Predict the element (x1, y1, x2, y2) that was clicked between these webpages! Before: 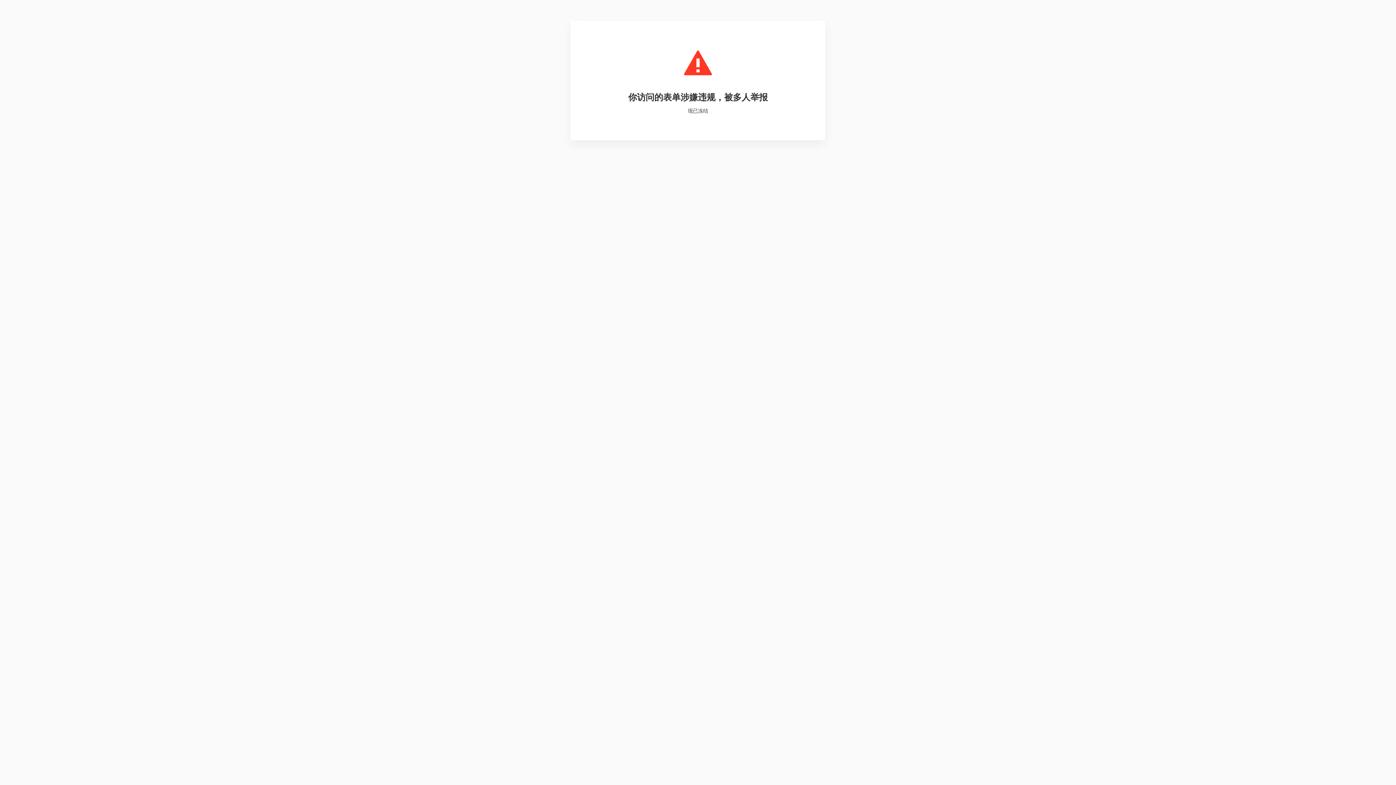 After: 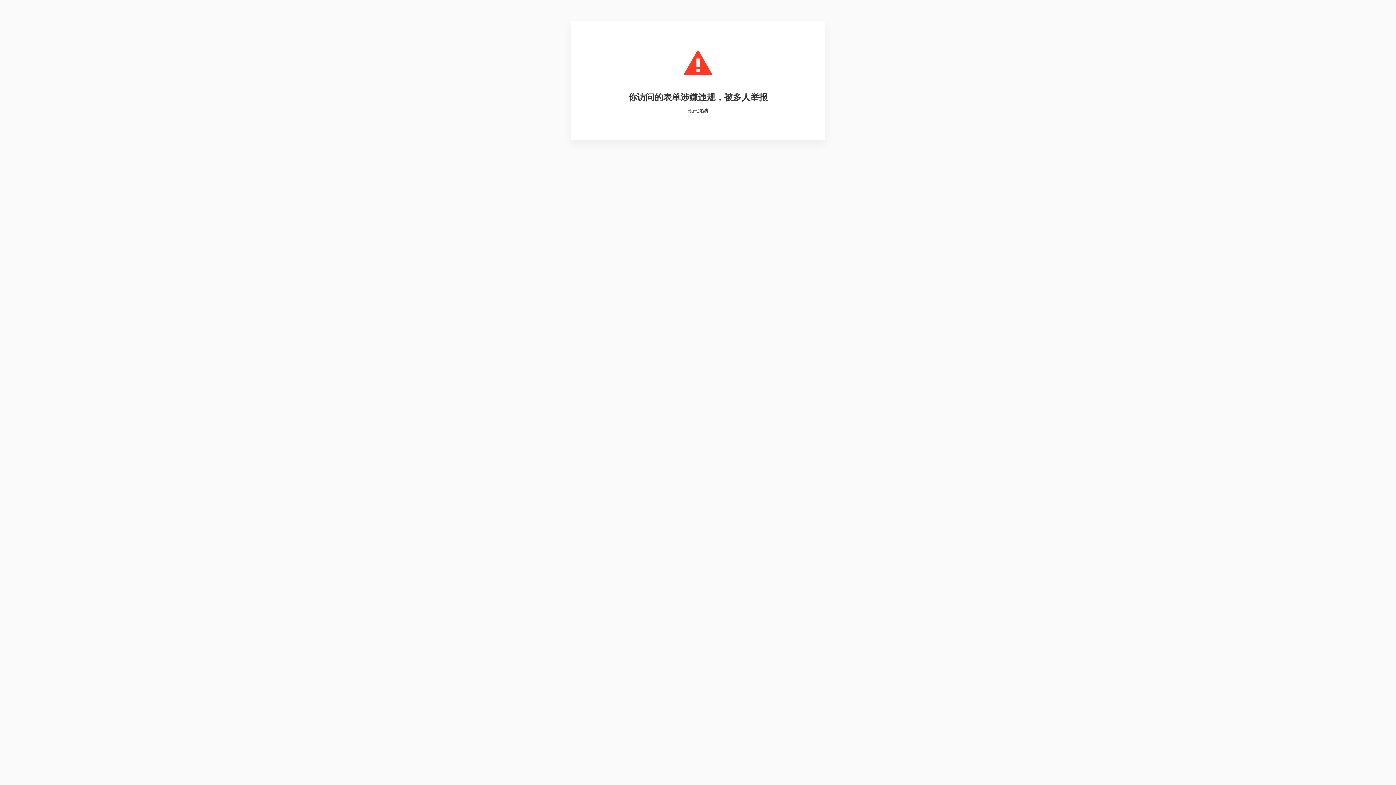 Action: label: 《隐私协议》 bbox: (731, 151, 761, 157)